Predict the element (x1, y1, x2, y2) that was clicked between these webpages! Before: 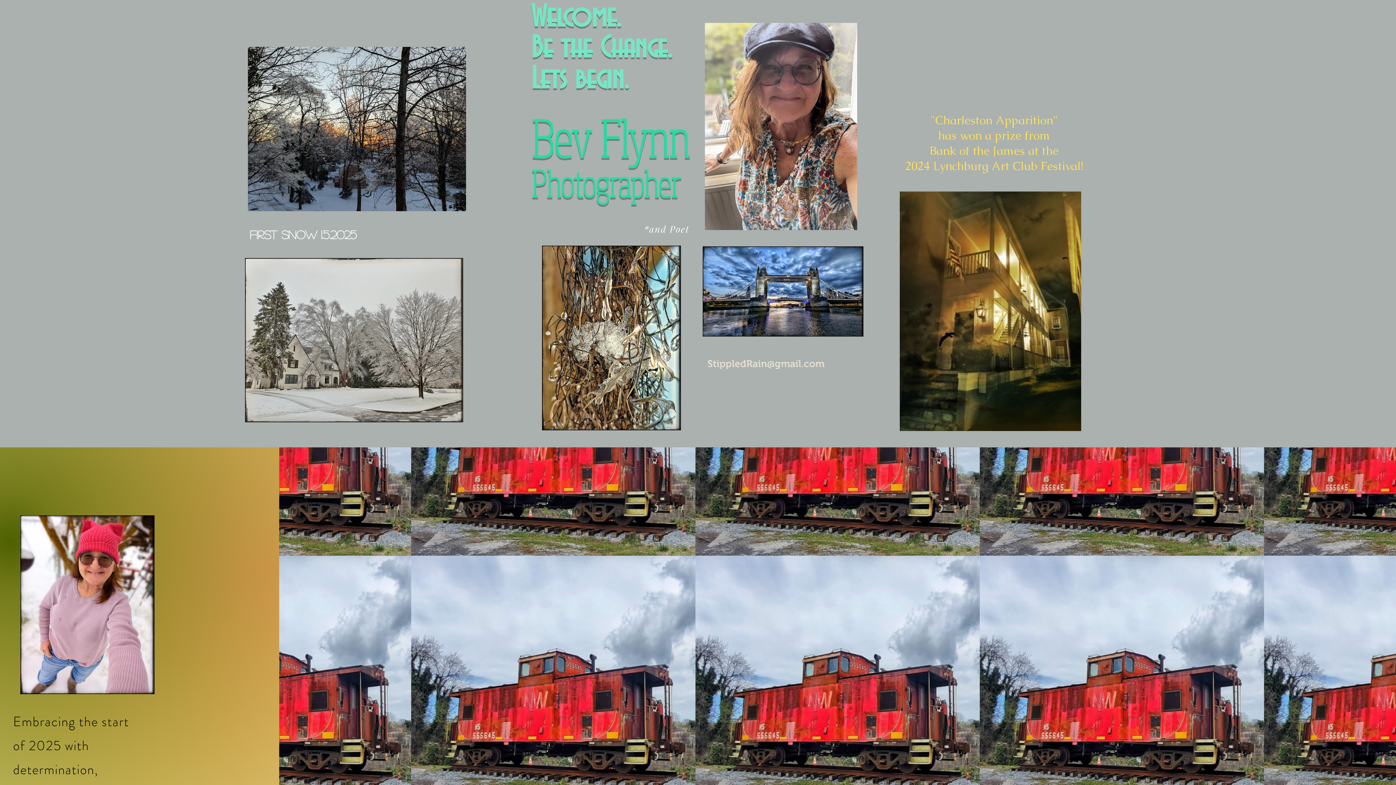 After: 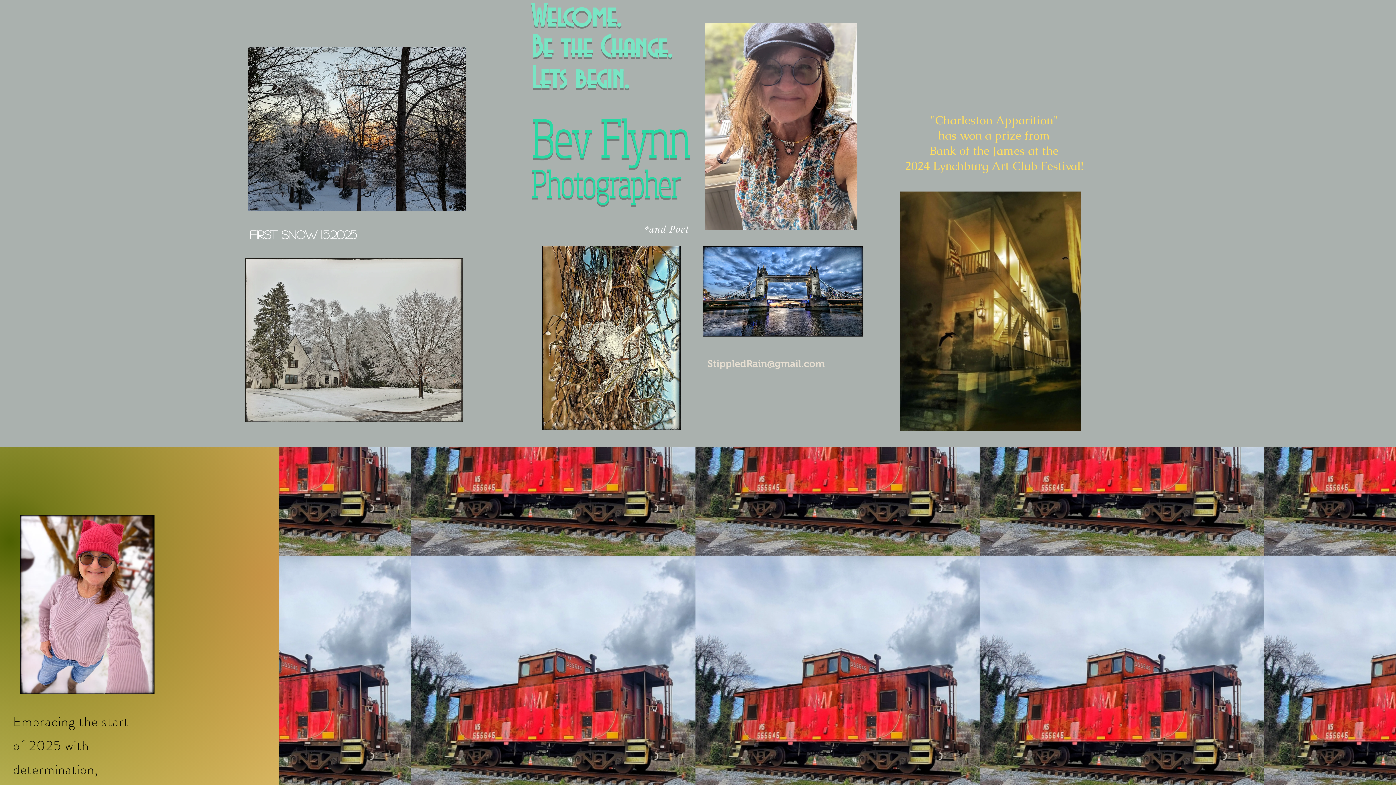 Action: label: StippledRain@gmail.com bbox: (707, 358, 824, 369)